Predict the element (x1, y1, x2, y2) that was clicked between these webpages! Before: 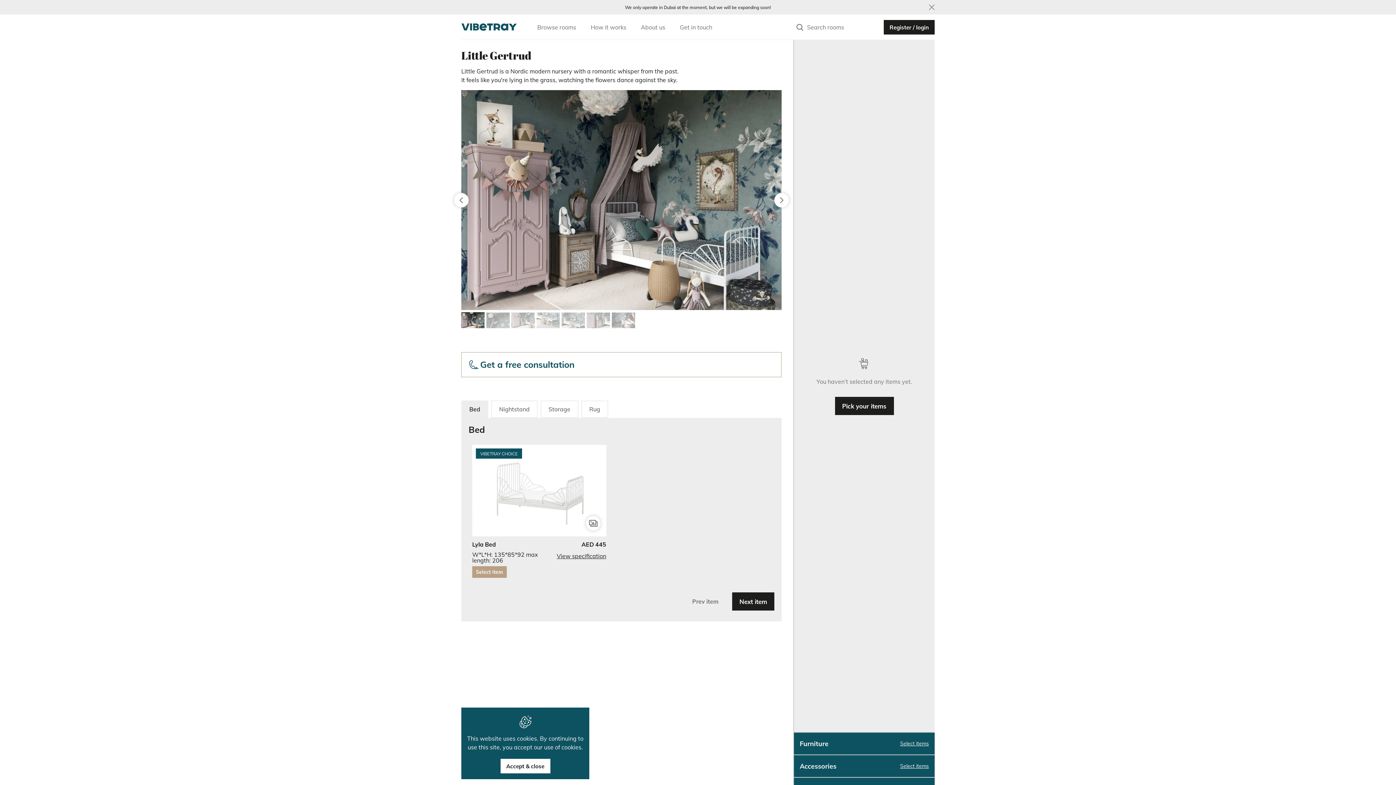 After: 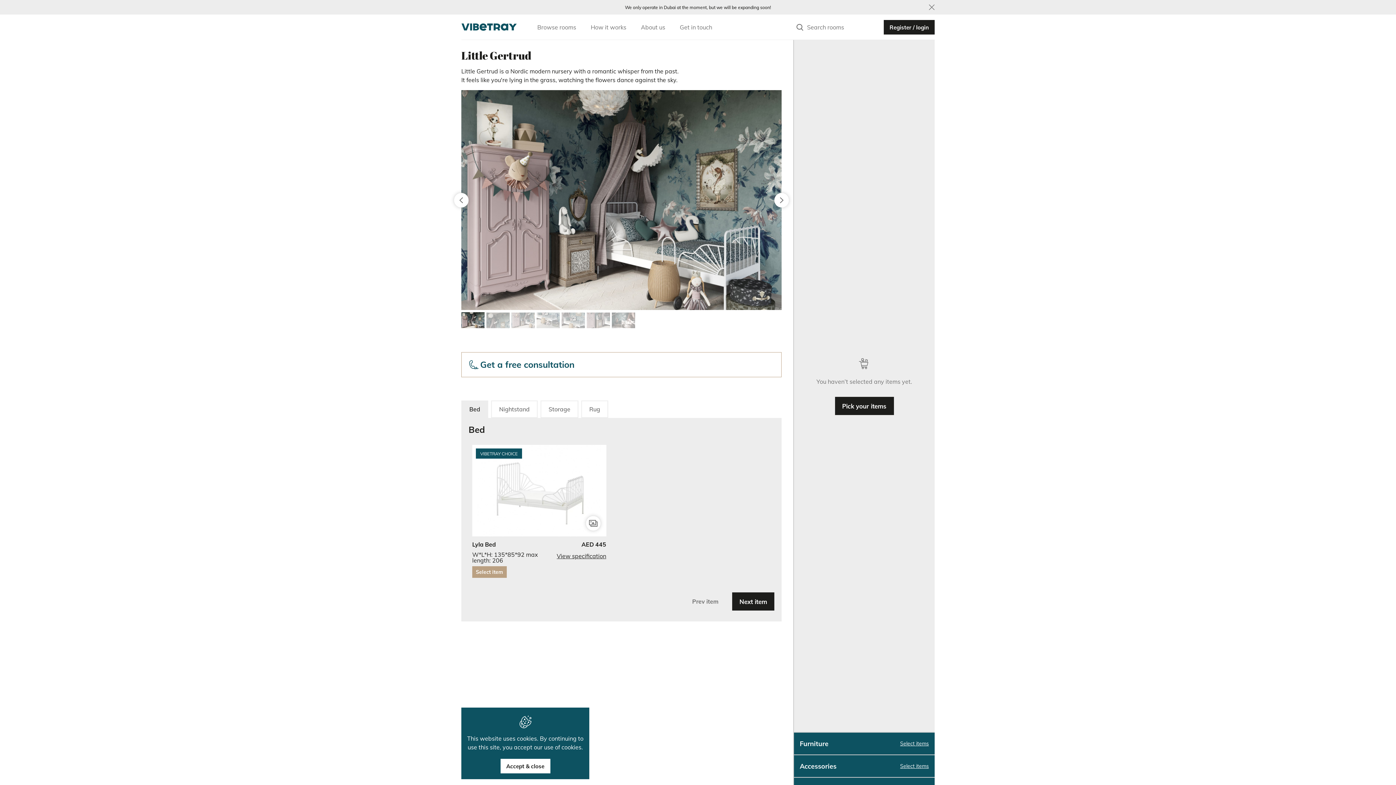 Action: bbox: (461, 312, 484, 328)